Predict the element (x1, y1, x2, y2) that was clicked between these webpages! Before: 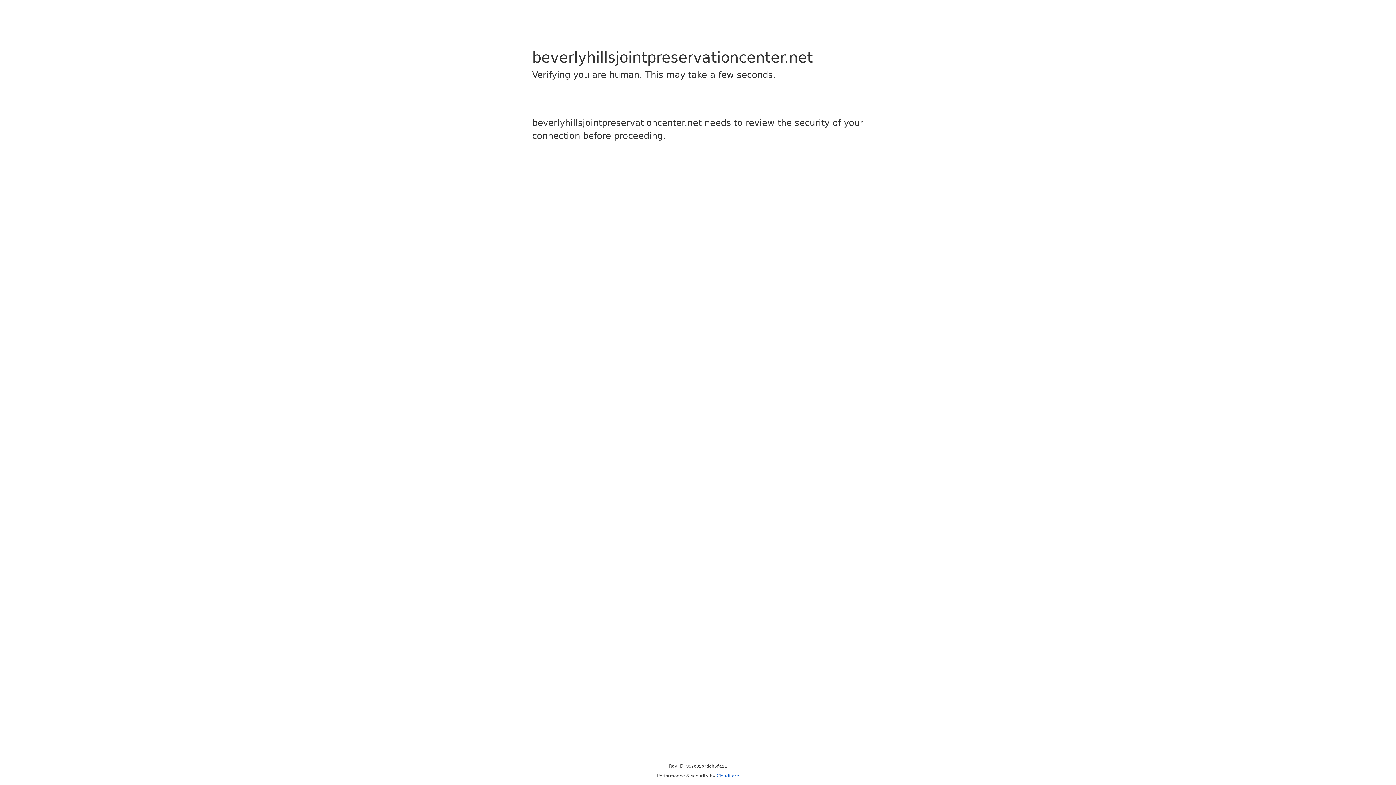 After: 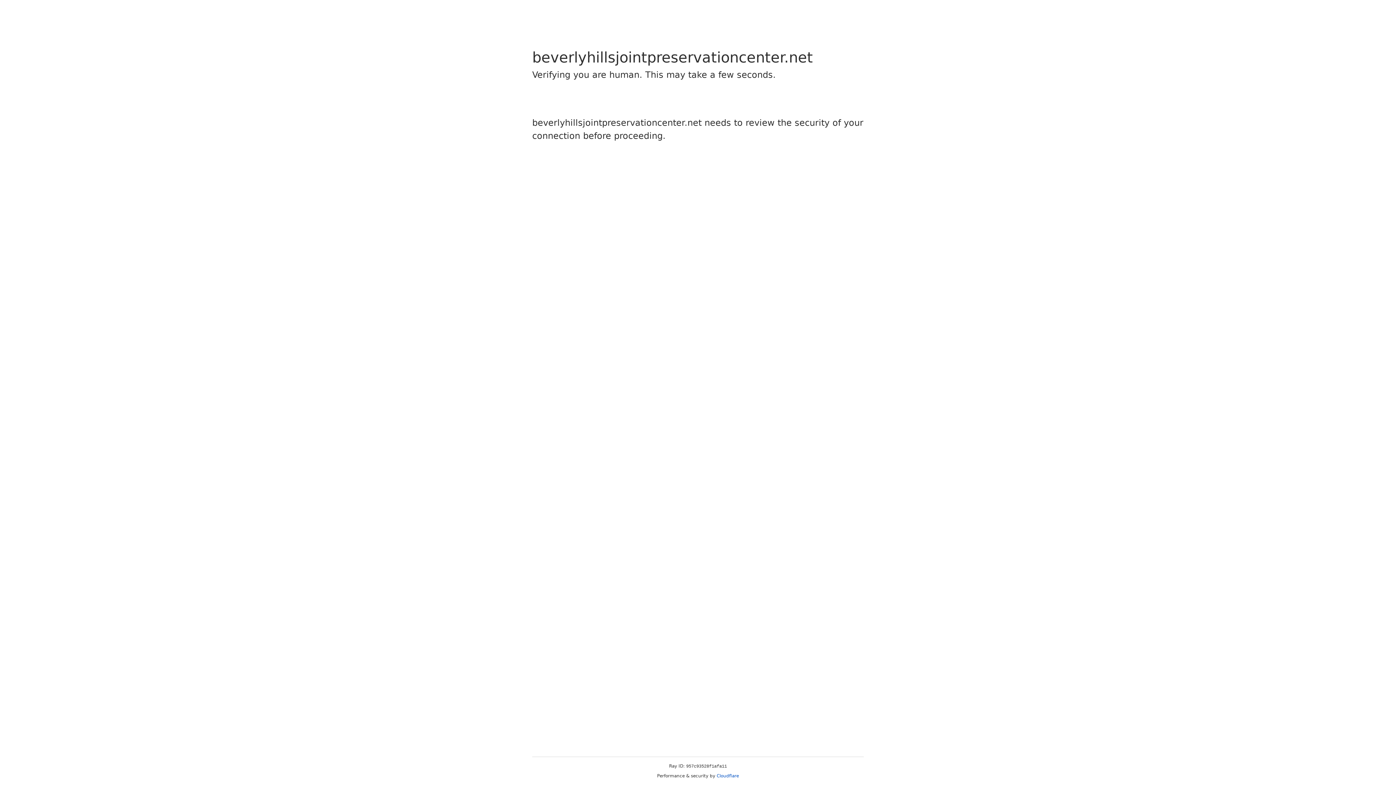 Action: label: Cloudflare bbox: (716, 773, 739, 778)